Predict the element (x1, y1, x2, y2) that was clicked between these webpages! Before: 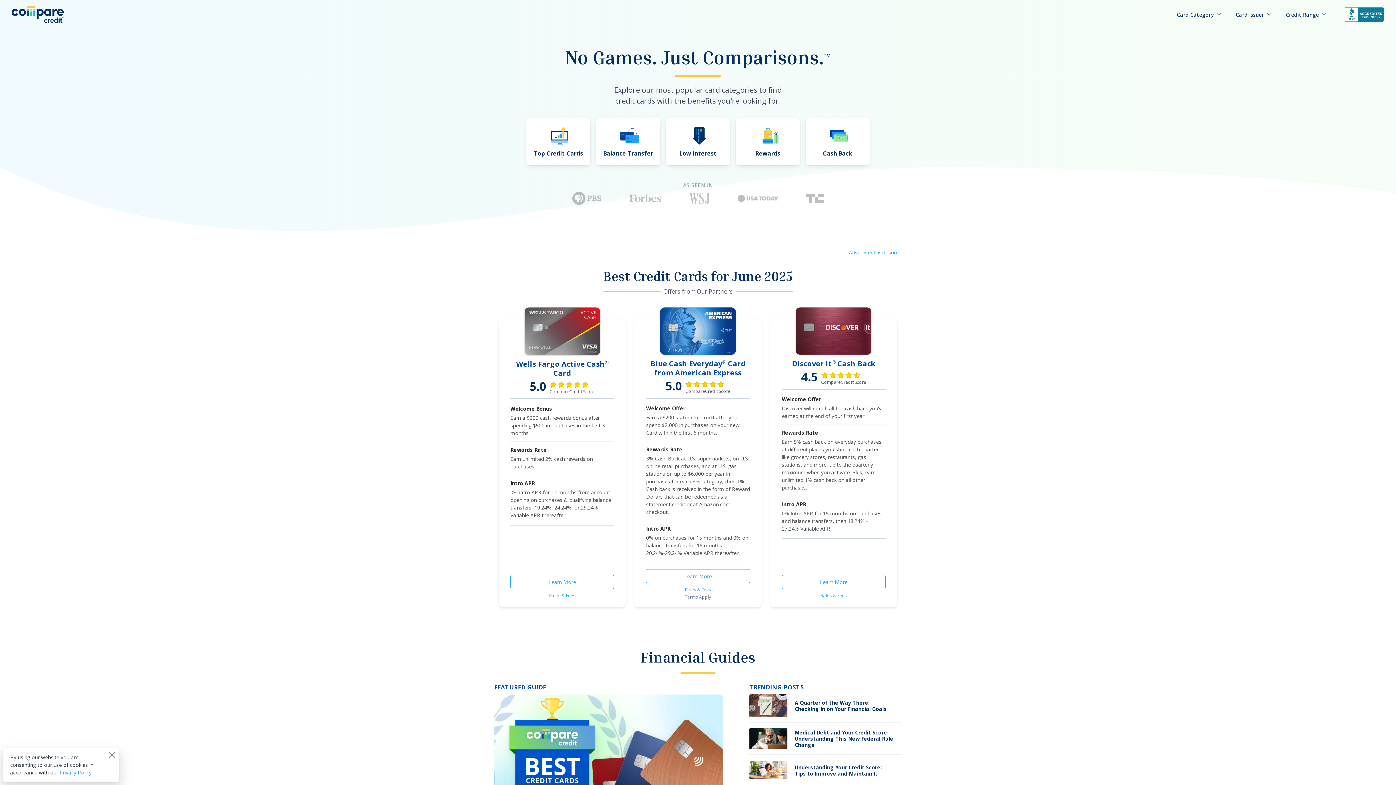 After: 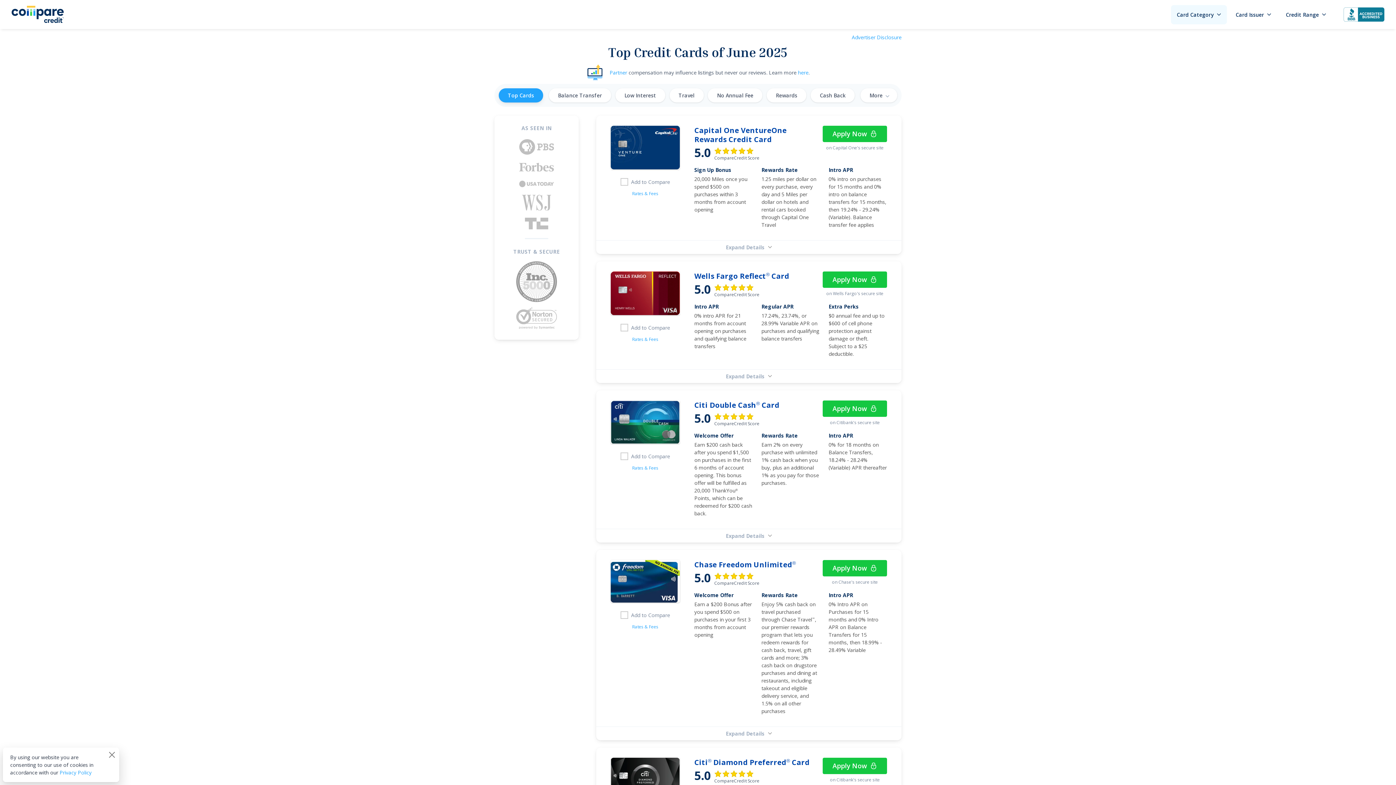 Action: label: Card Category bbox: (1177, 10, 1221, 18)